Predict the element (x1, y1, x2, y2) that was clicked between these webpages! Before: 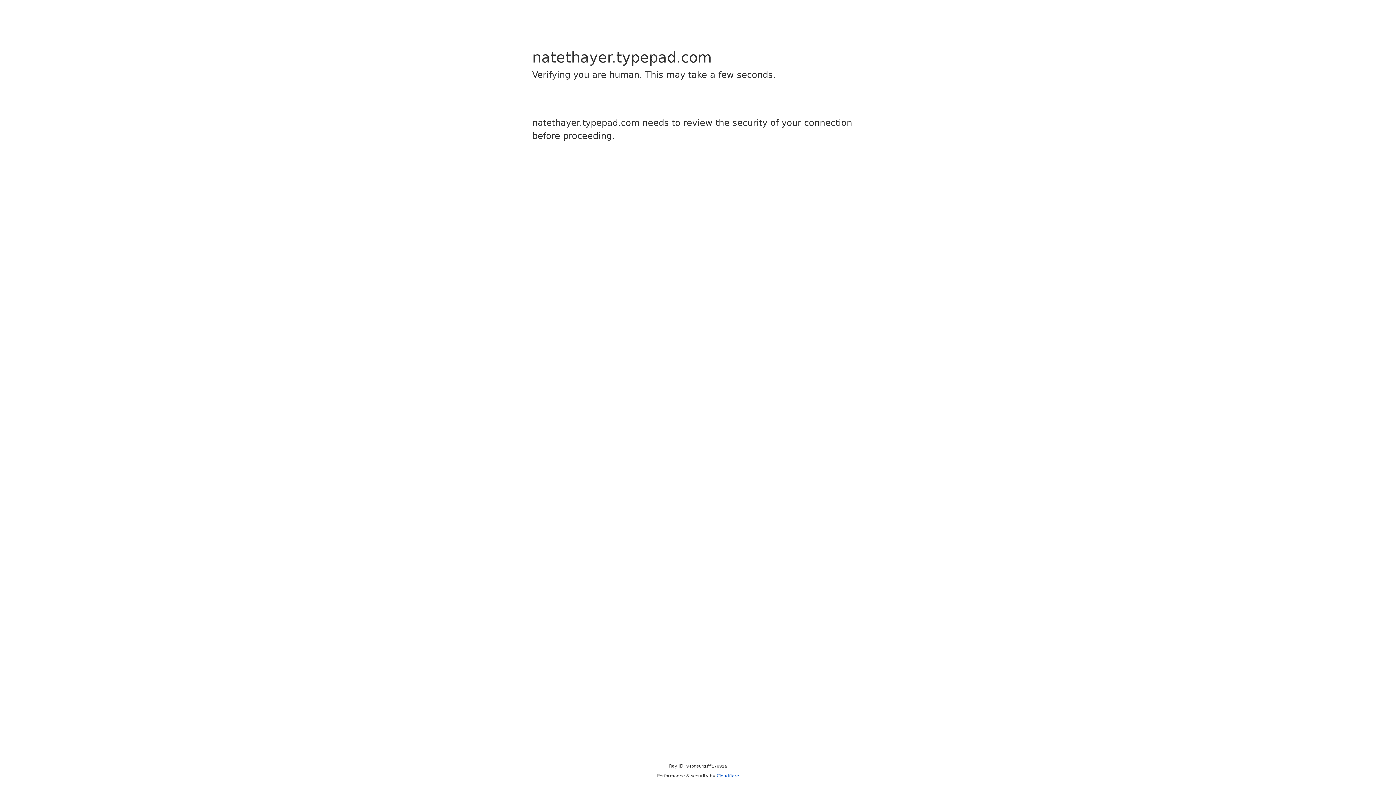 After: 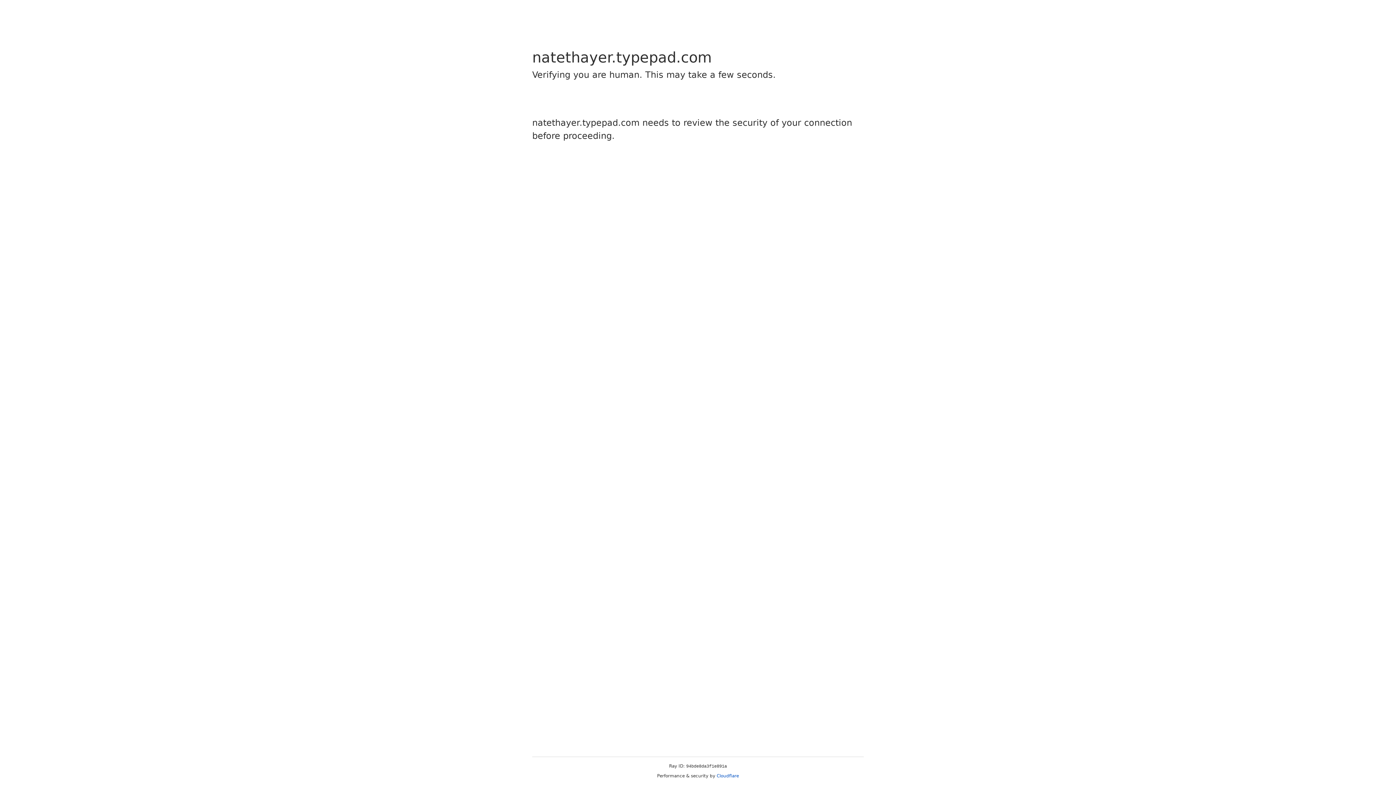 Action: bbox: (716, 773, 739, 778) label: Cloudflare